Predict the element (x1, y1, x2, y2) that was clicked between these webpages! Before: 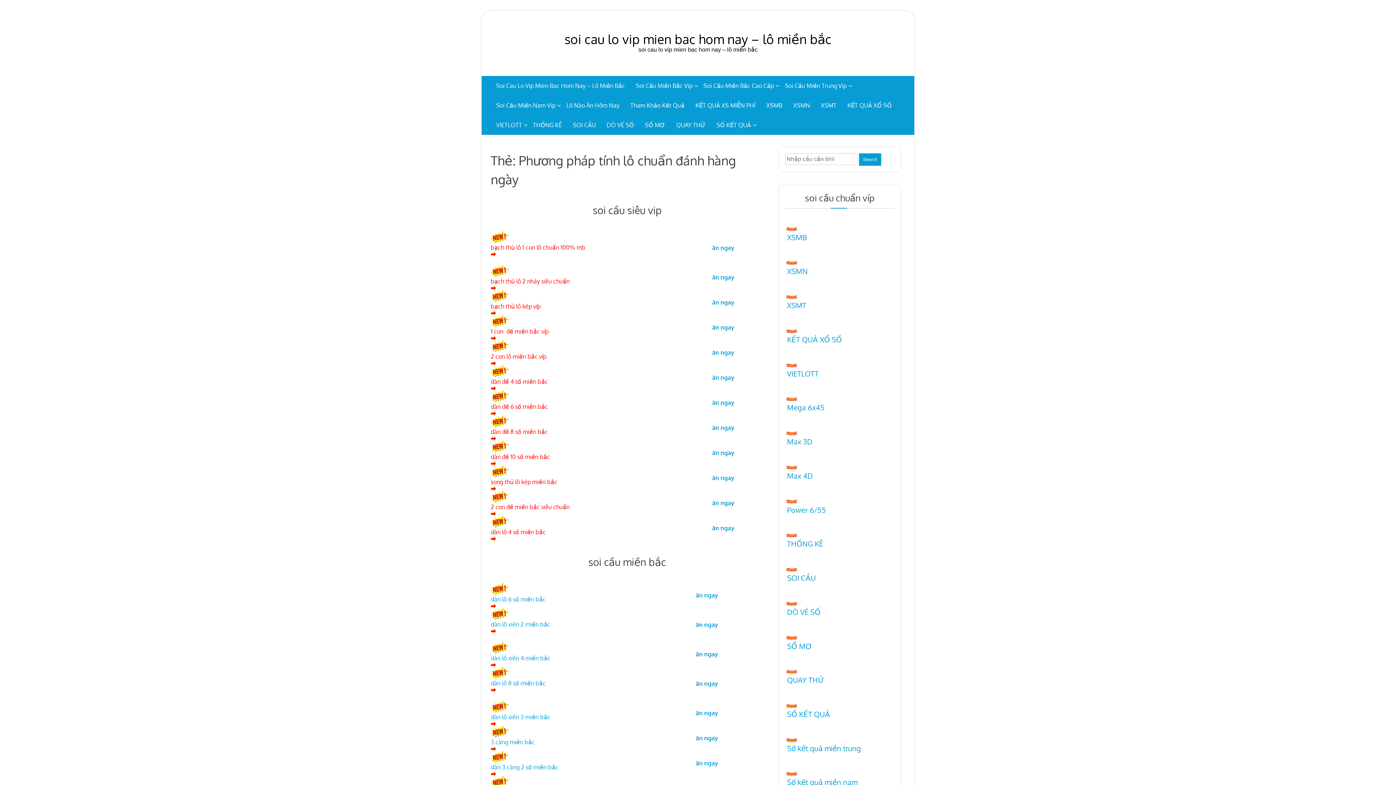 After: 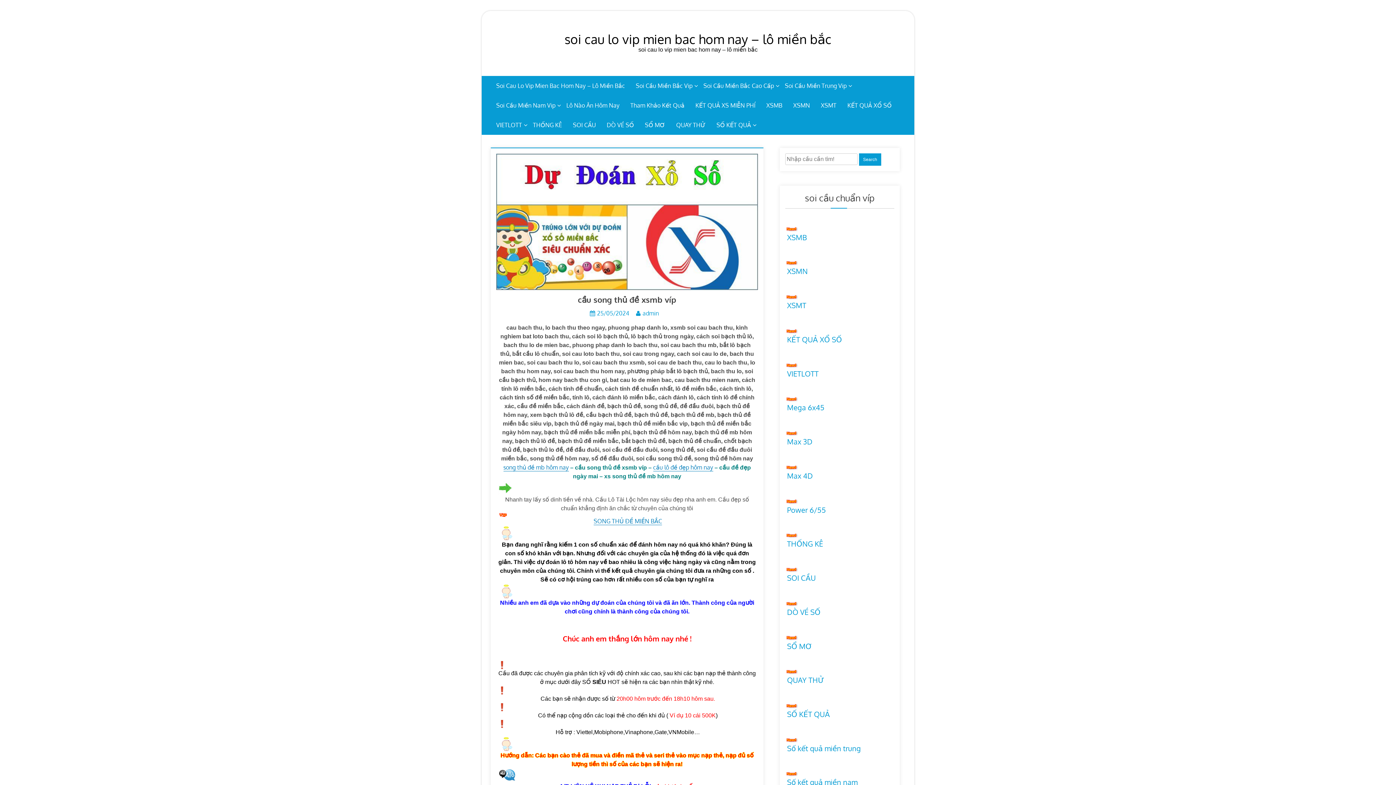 Action: label: 2 con đề miền bắc siêu chuẩn bbox: (490, 503, 569, 510)